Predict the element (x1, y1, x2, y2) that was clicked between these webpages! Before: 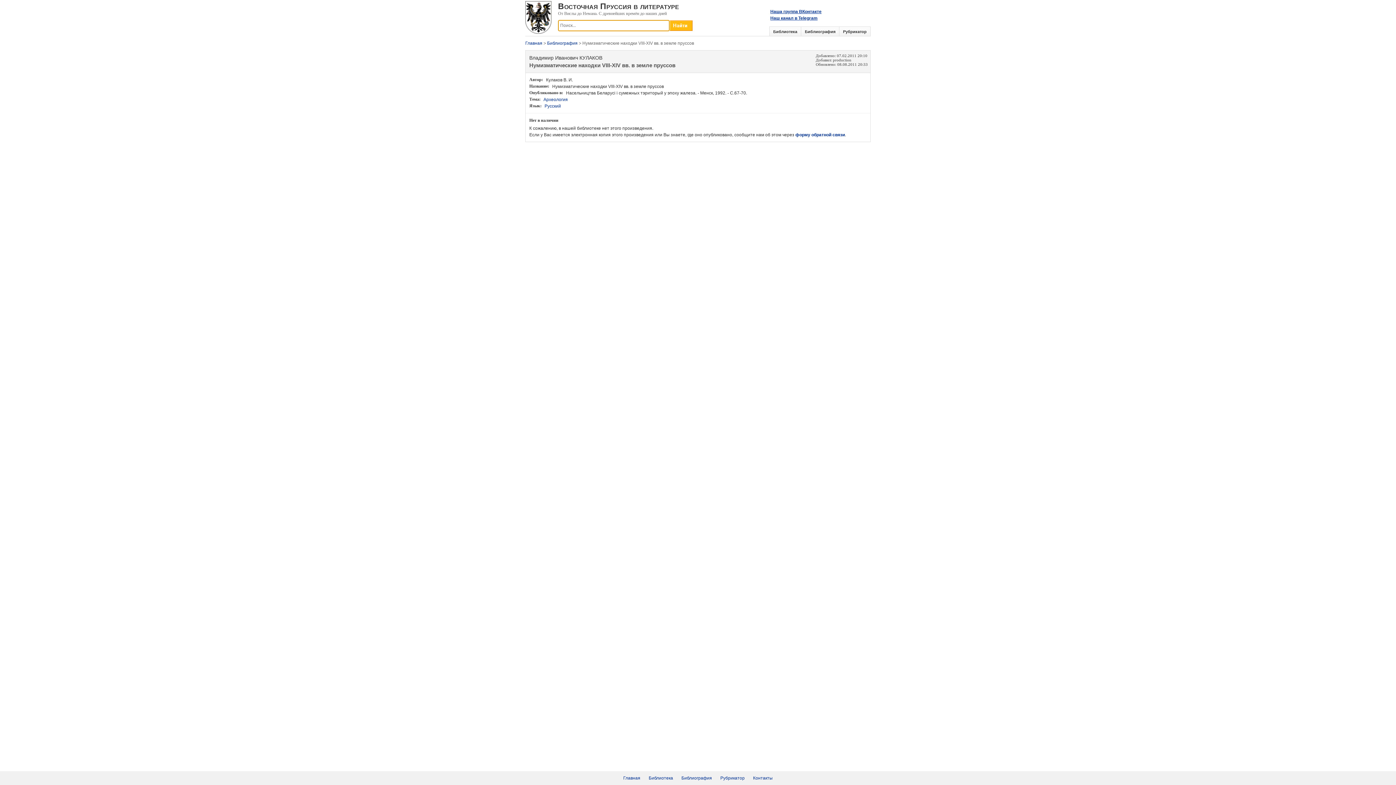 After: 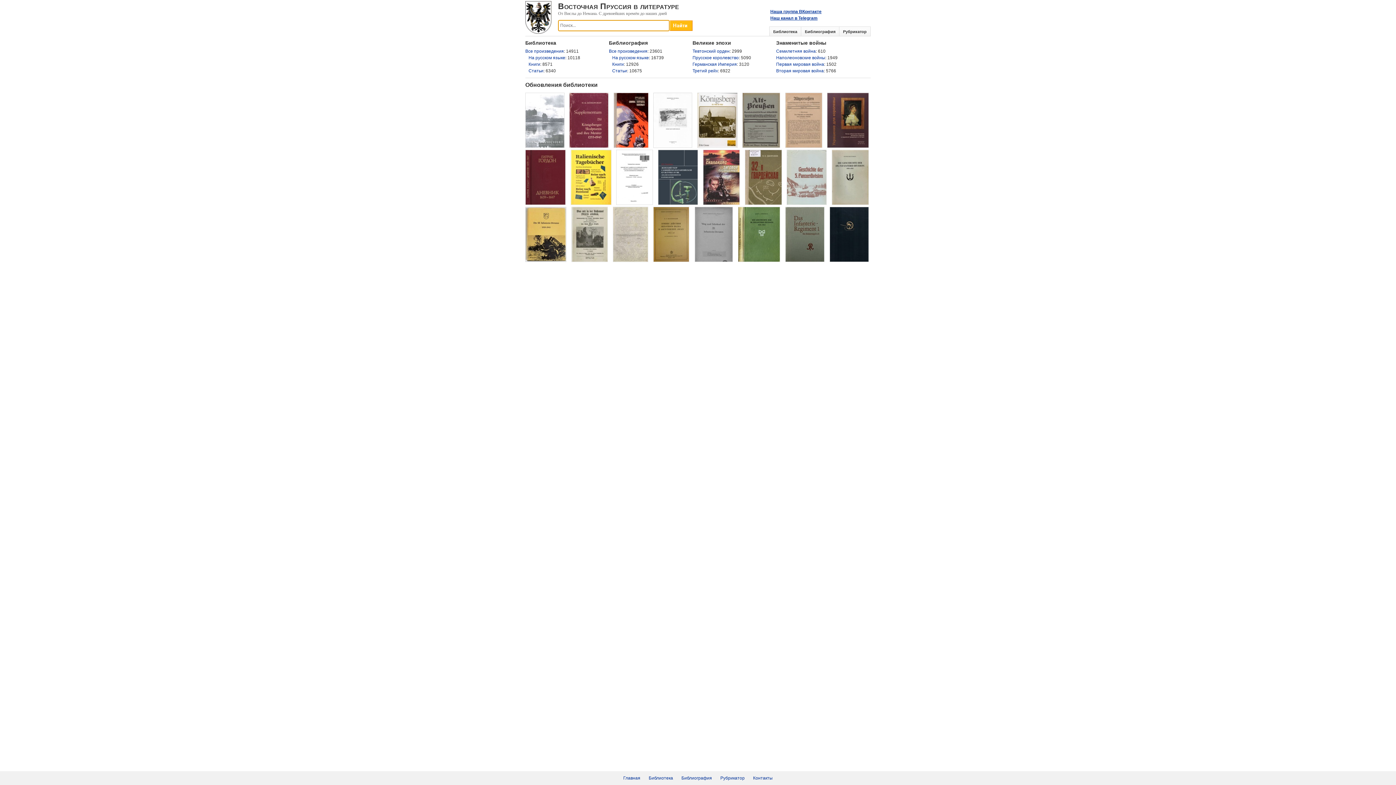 Action: bbox: (525, 13, 551, 18)